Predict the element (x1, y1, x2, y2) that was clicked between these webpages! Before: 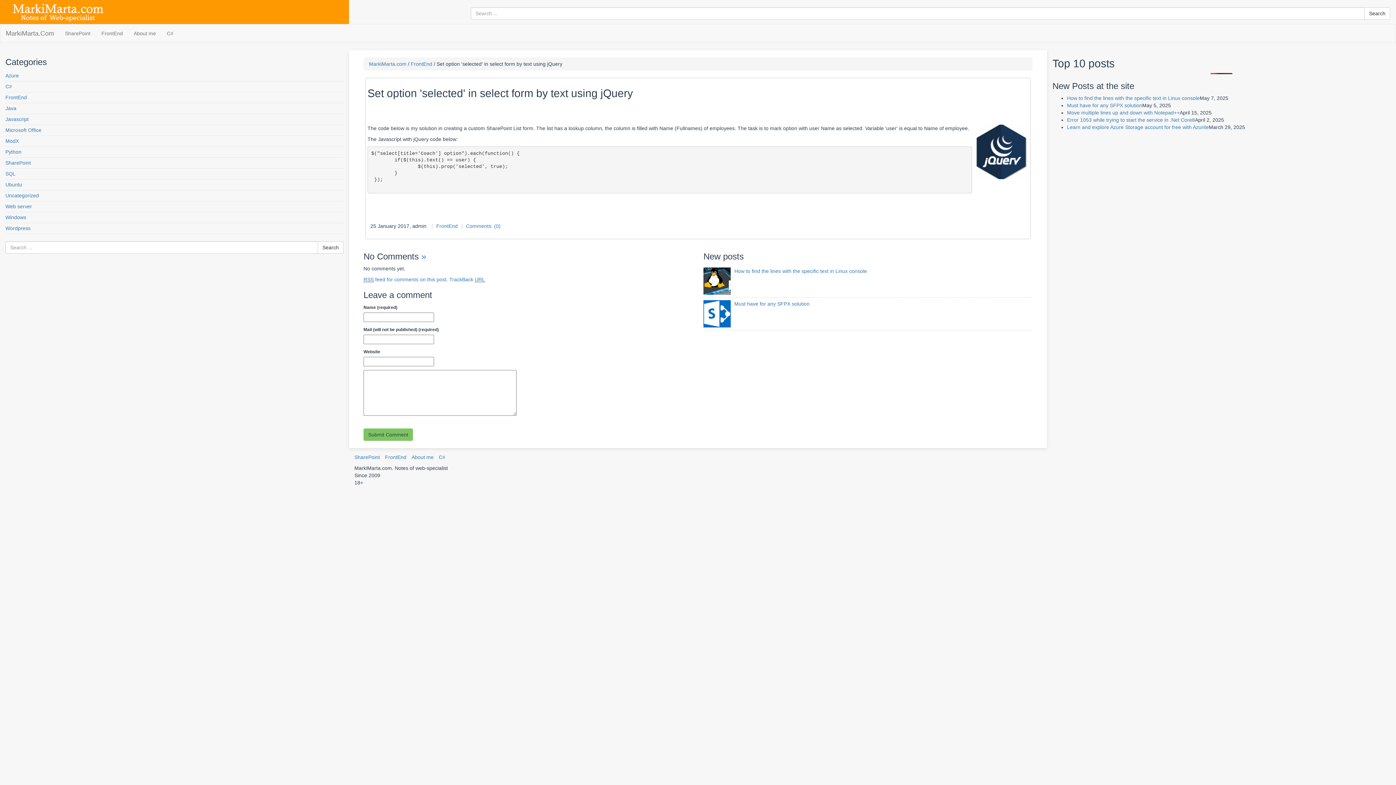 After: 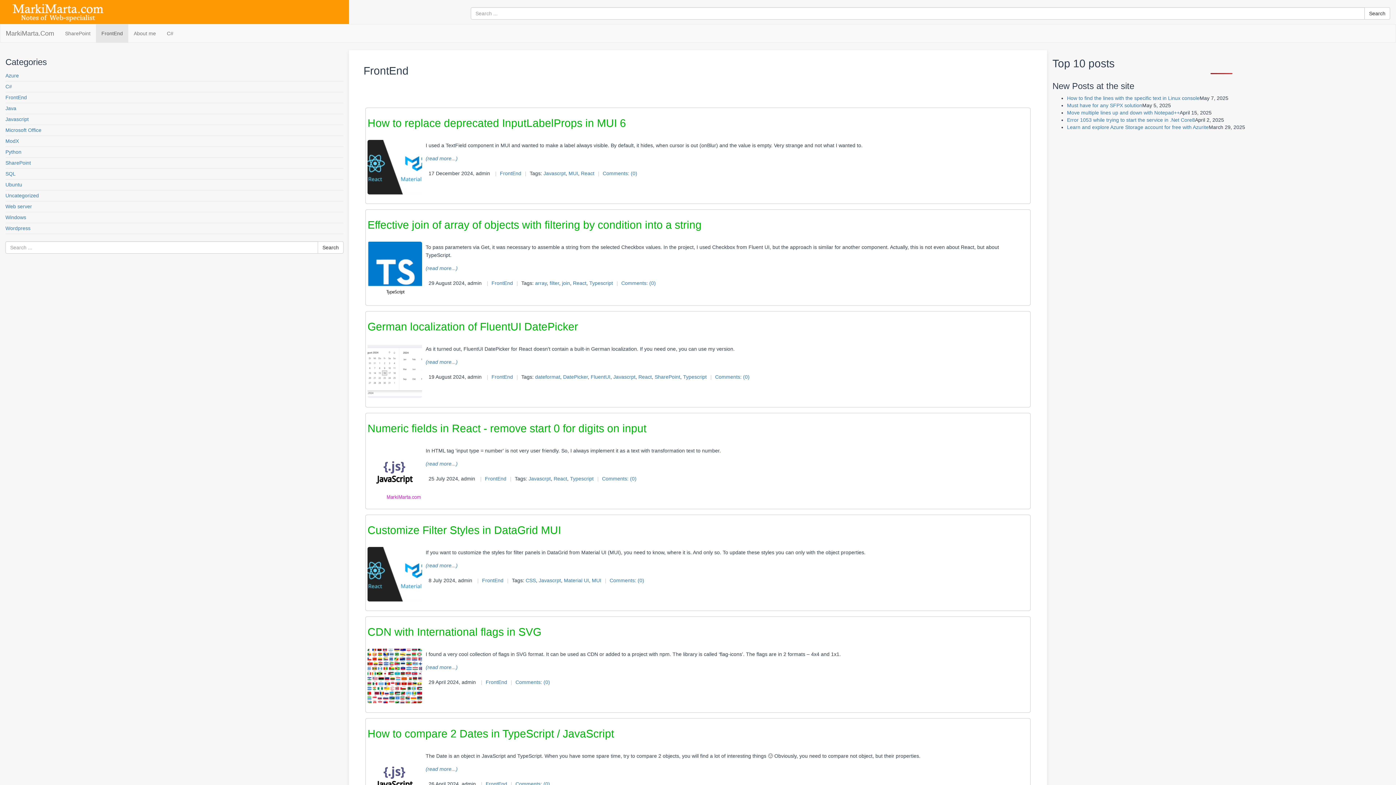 Action: label: FrontEnd bbox: (410, 61, 432, 66)